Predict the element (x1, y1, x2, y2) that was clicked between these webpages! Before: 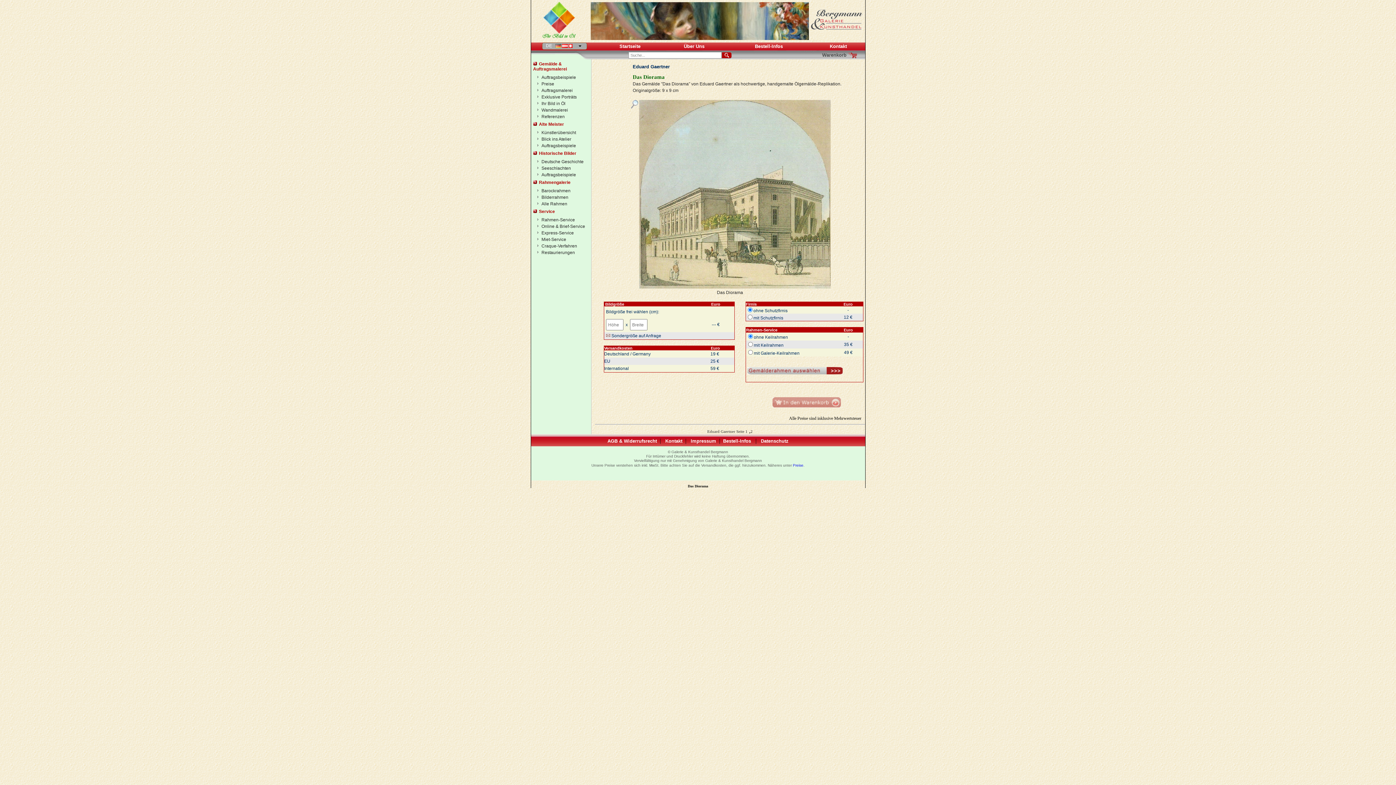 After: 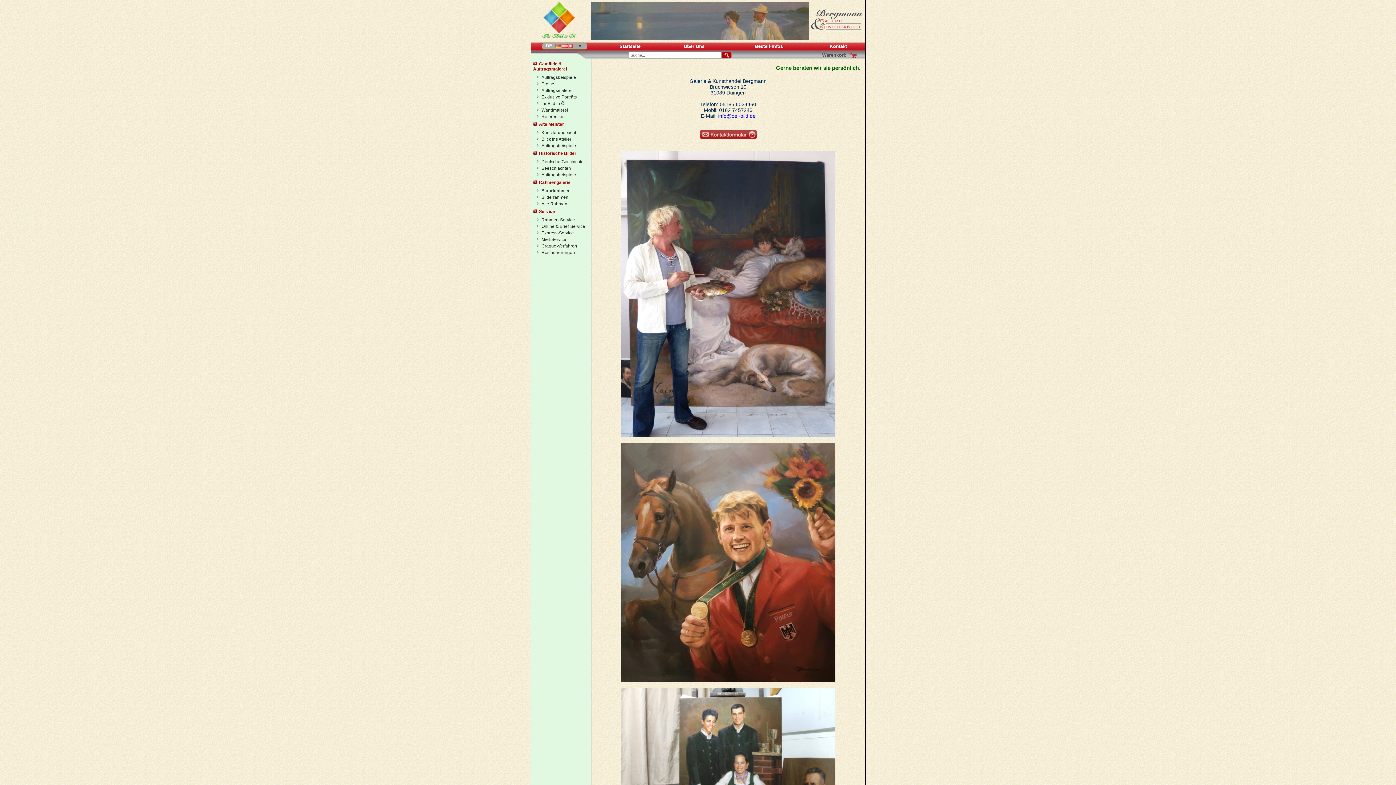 Action: bbox: (830, 43, 847, 49) label: Kontakt